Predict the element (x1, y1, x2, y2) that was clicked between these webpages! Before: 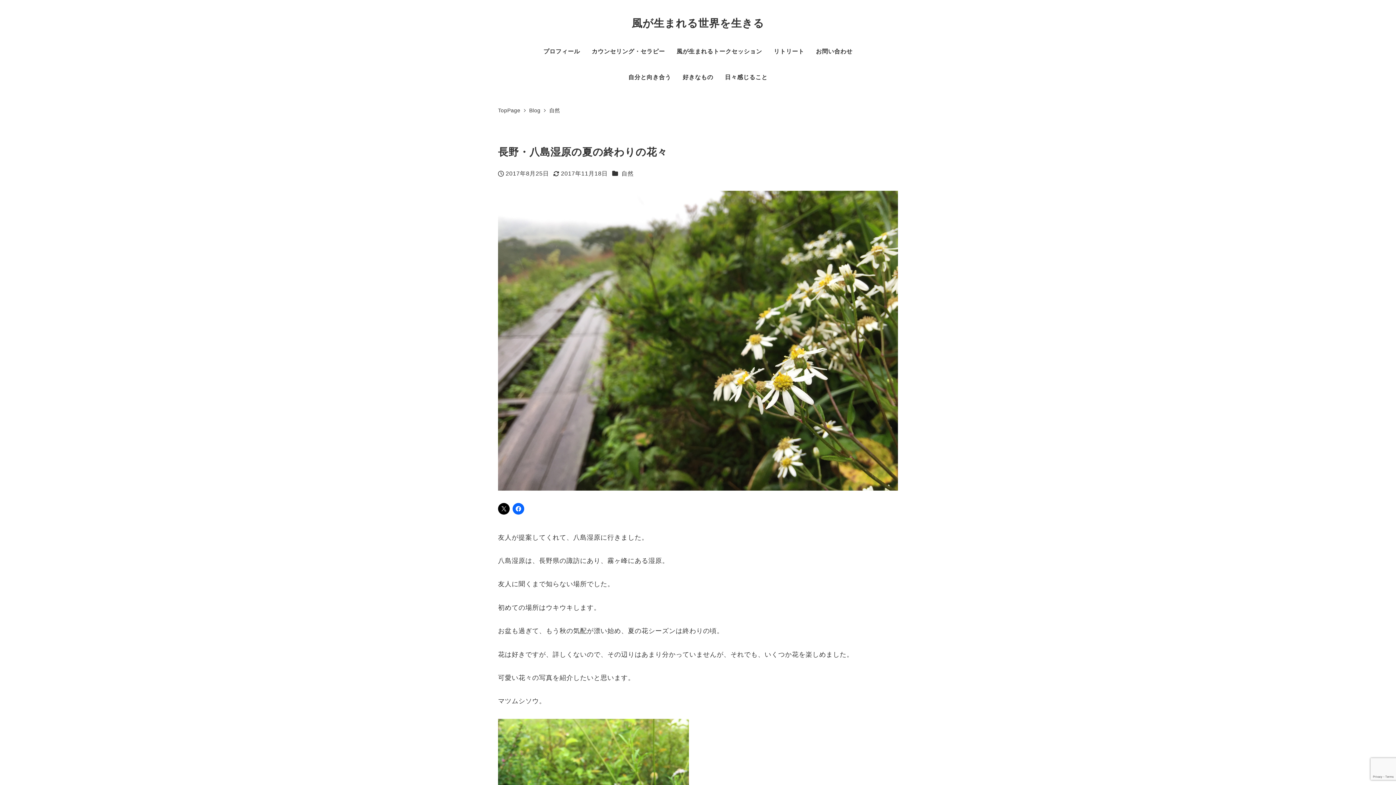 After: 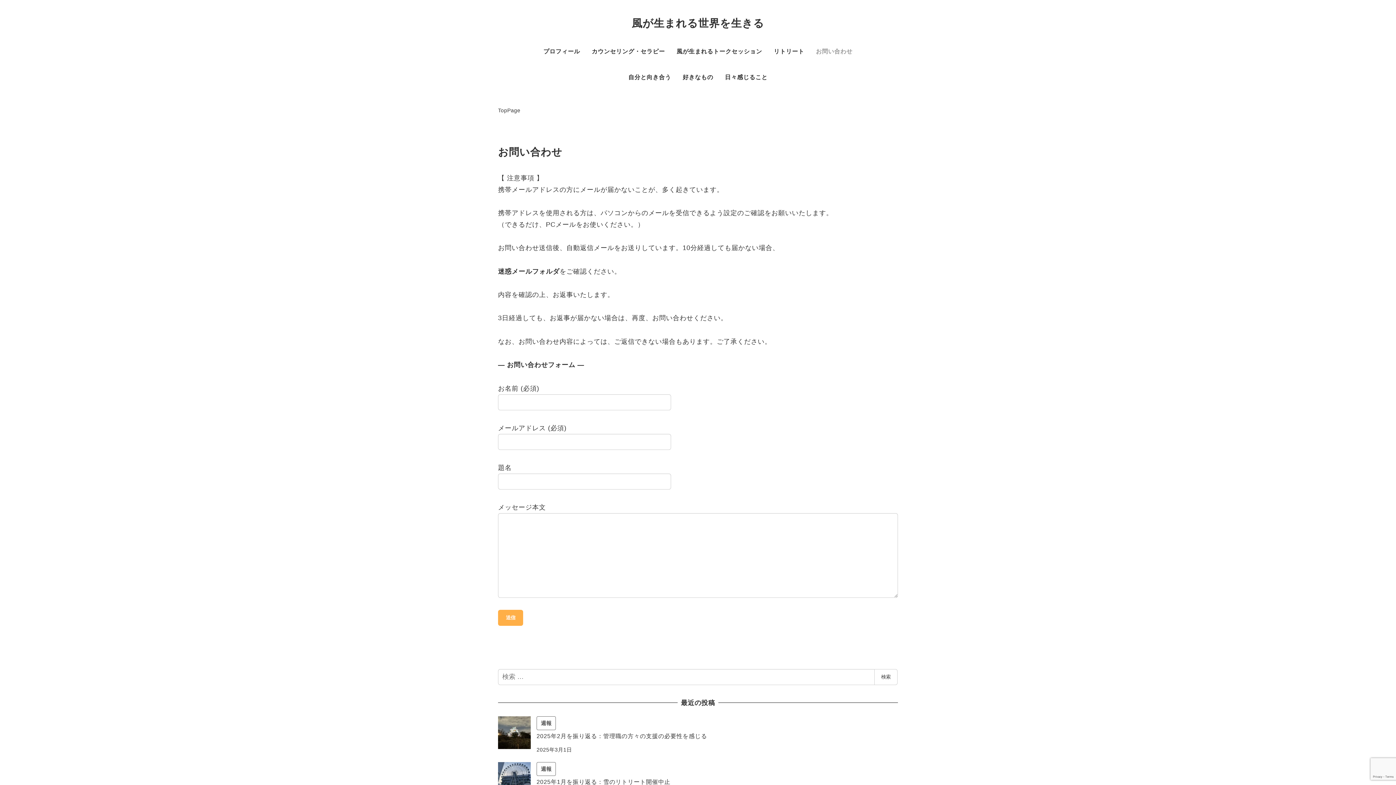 Action: bbox: (810, 38, 858, 64) label: お問い合わせ